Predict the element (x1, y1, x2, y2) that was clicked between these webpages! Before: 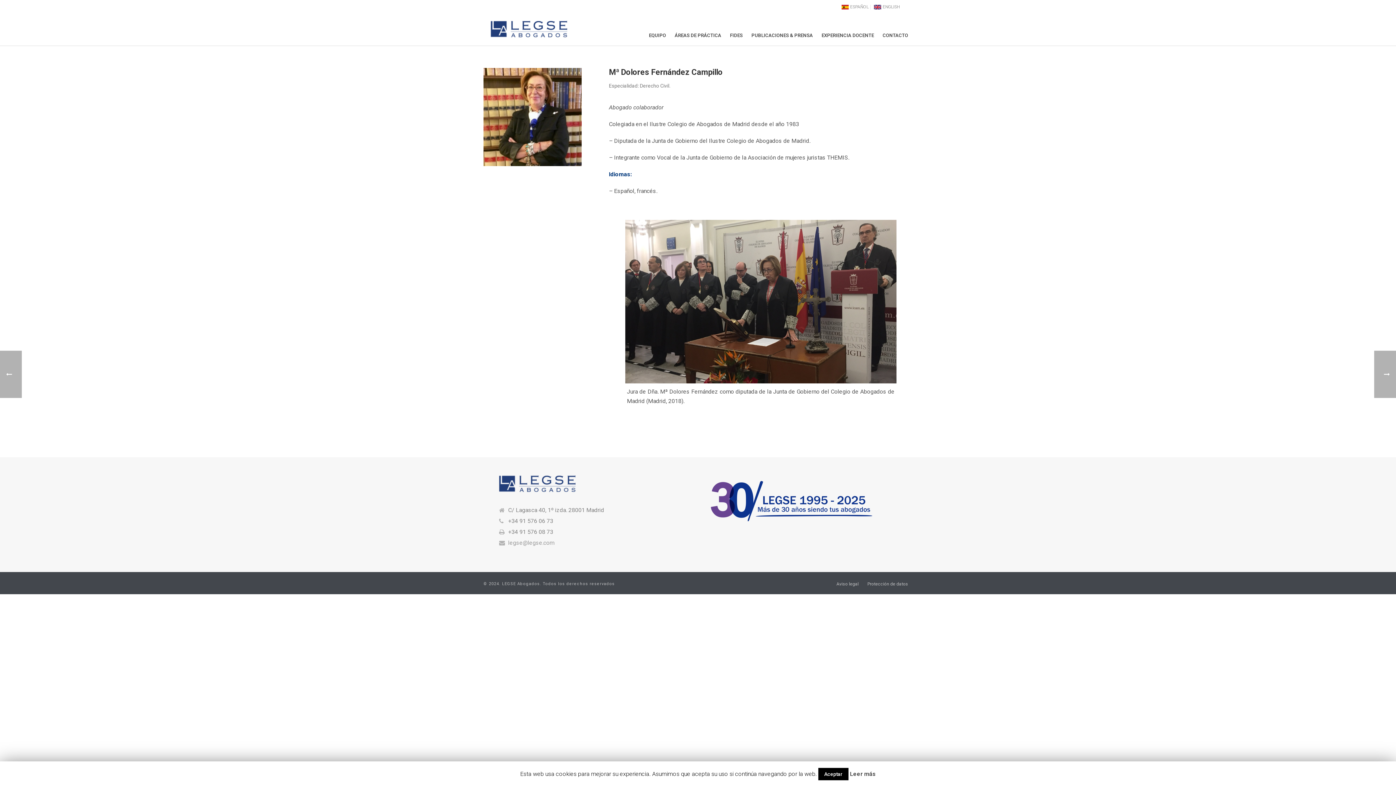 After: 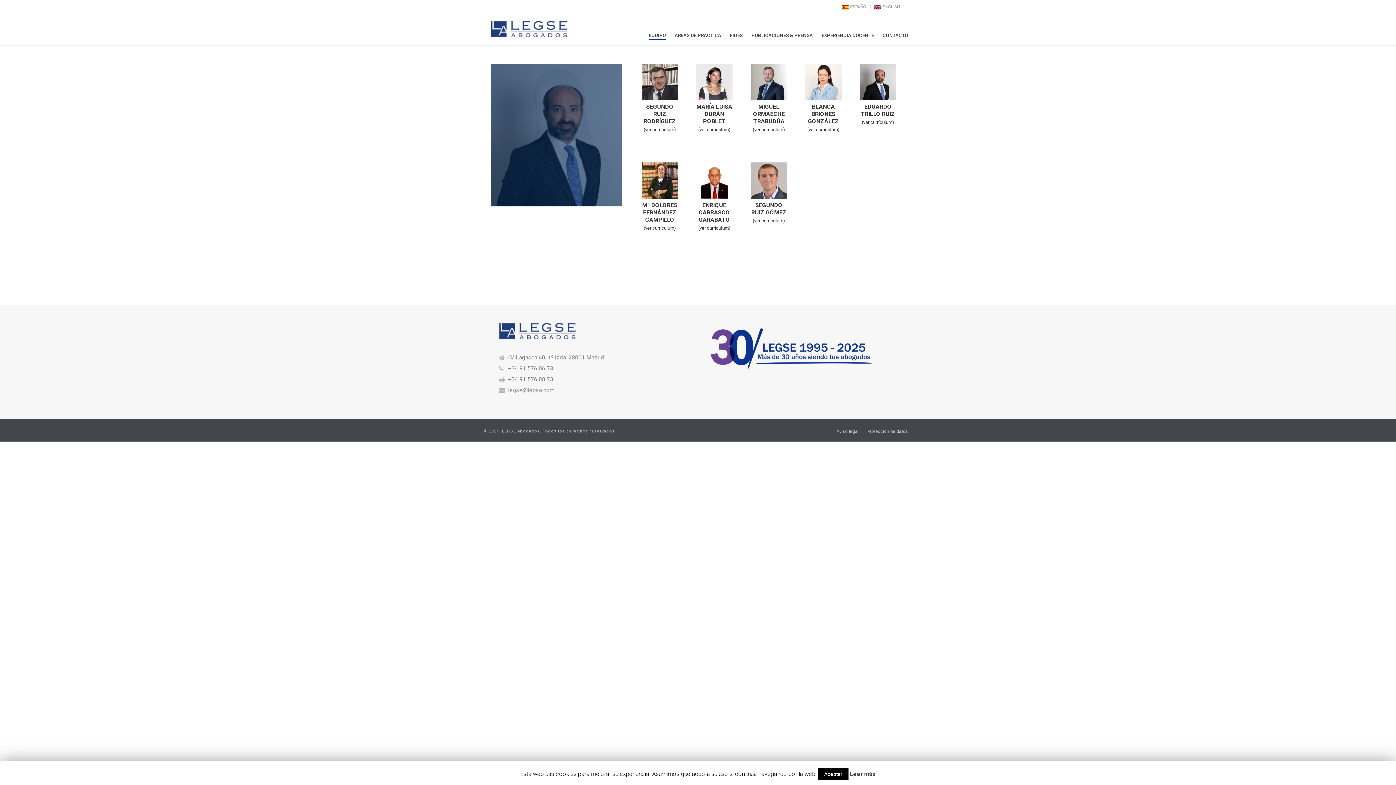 Action: bbox: (644, 31, 670, 39) label: EQUIPO